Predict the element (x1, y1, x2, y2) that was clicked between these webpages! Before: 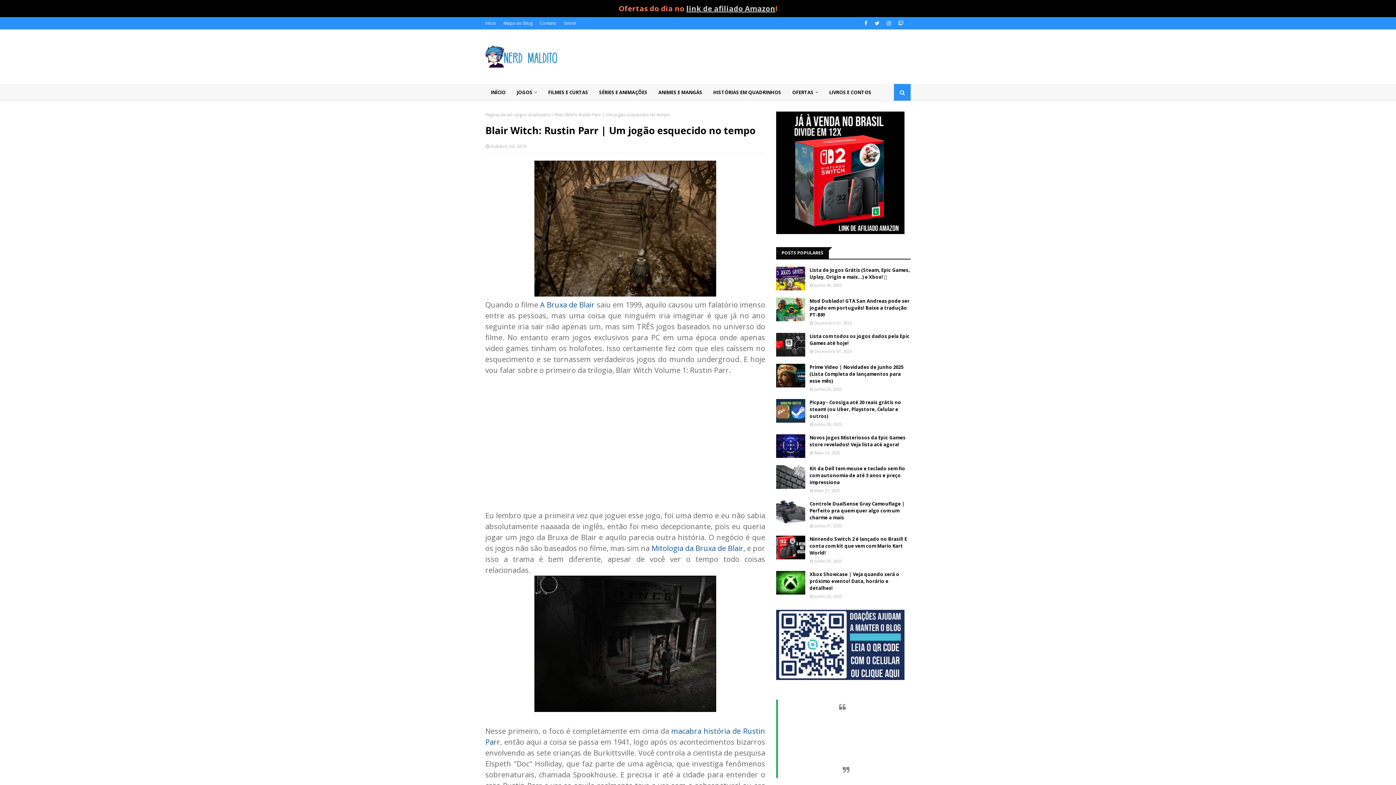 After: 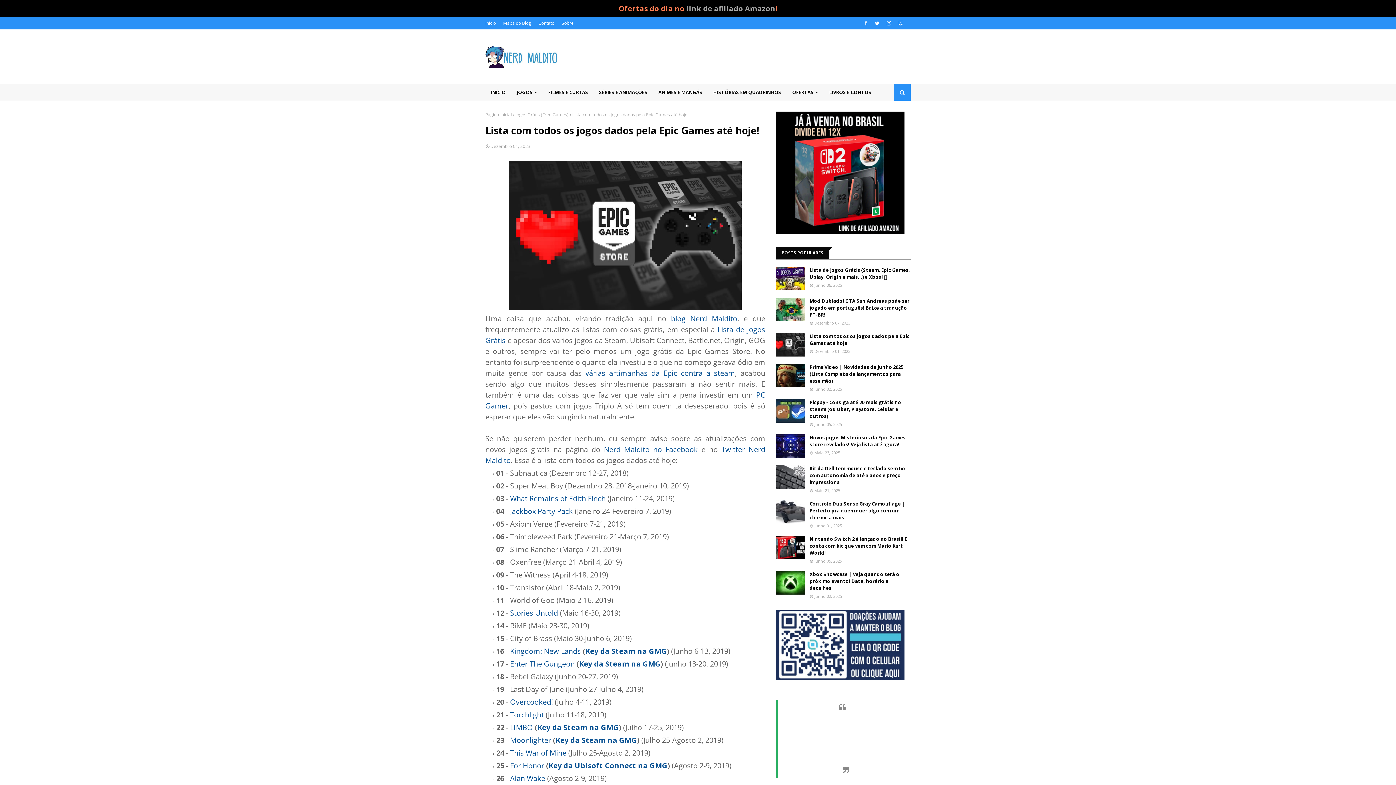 Action: bbox: (776, 333, 805, 356)